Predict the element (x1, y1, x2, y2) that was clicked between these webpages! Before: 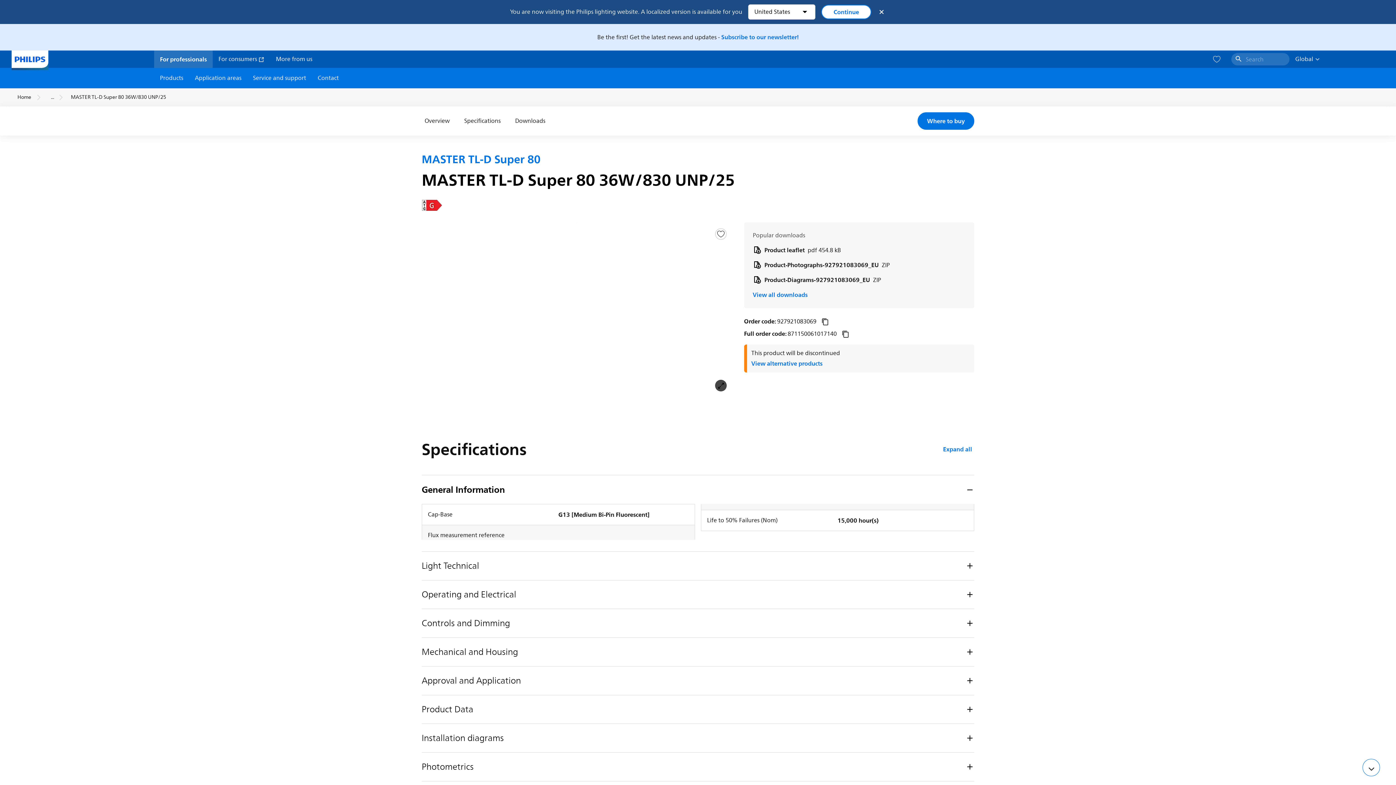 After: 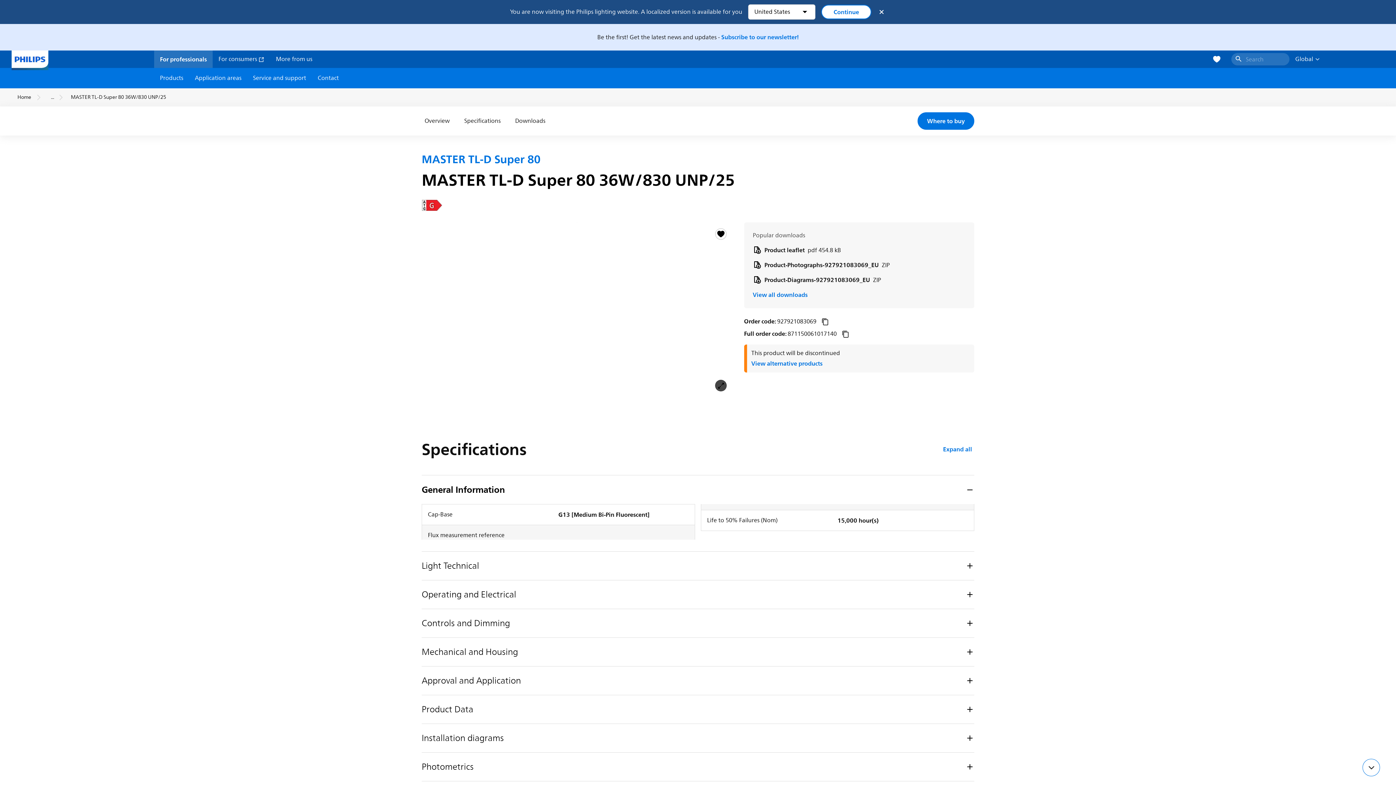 Action: bbox: (716, 229, 725, 238)